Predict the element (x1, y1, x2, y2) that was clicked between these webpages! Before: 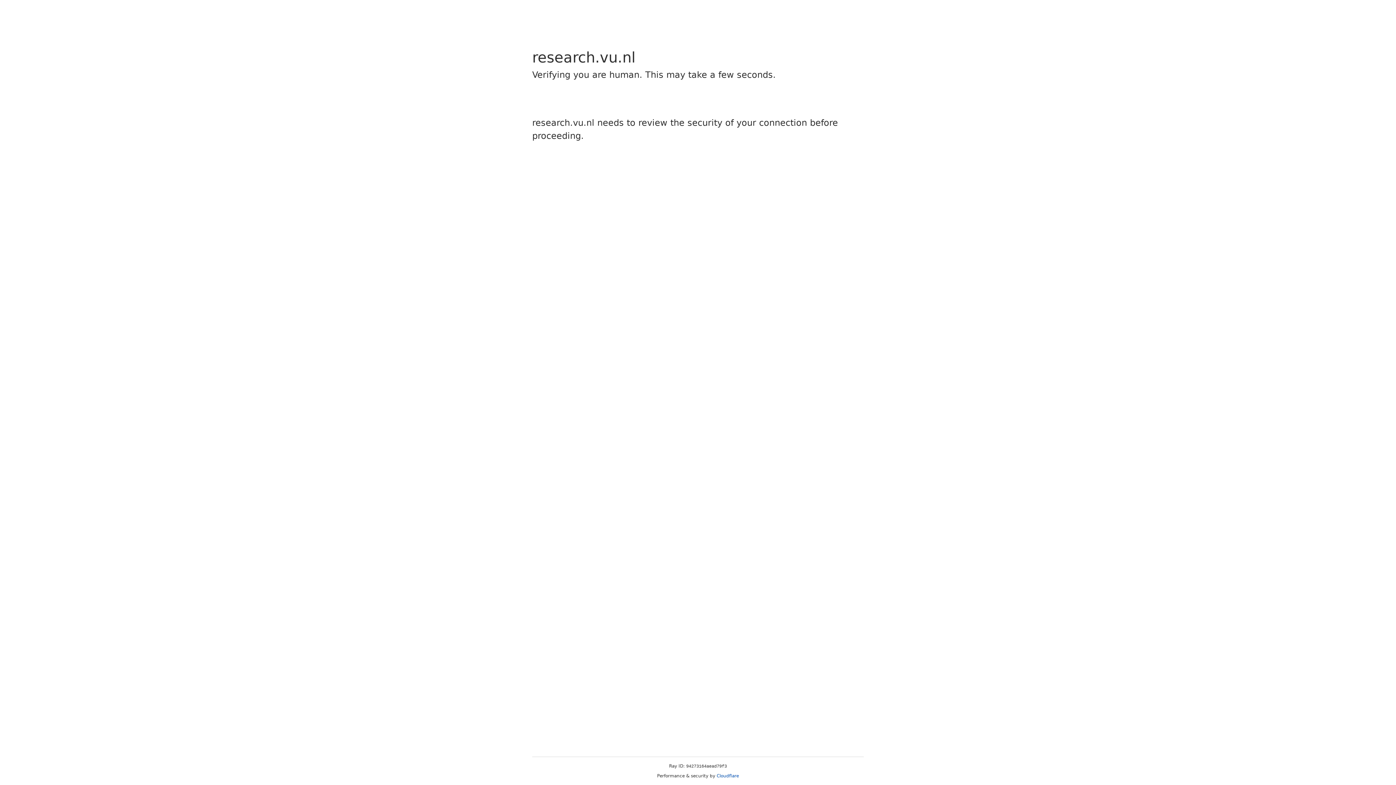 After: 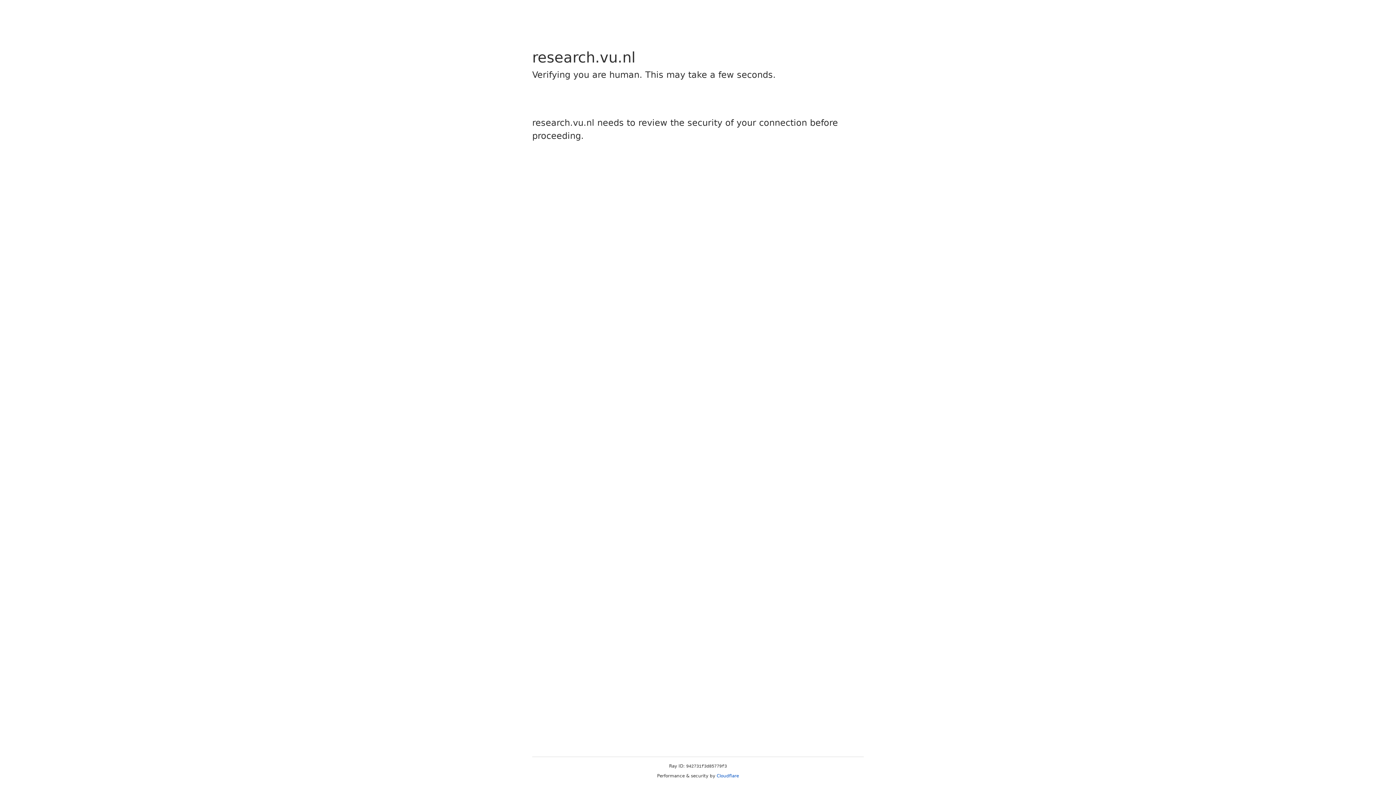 Action: bbox: (716, 773, 739, 778) label: Cloudflare